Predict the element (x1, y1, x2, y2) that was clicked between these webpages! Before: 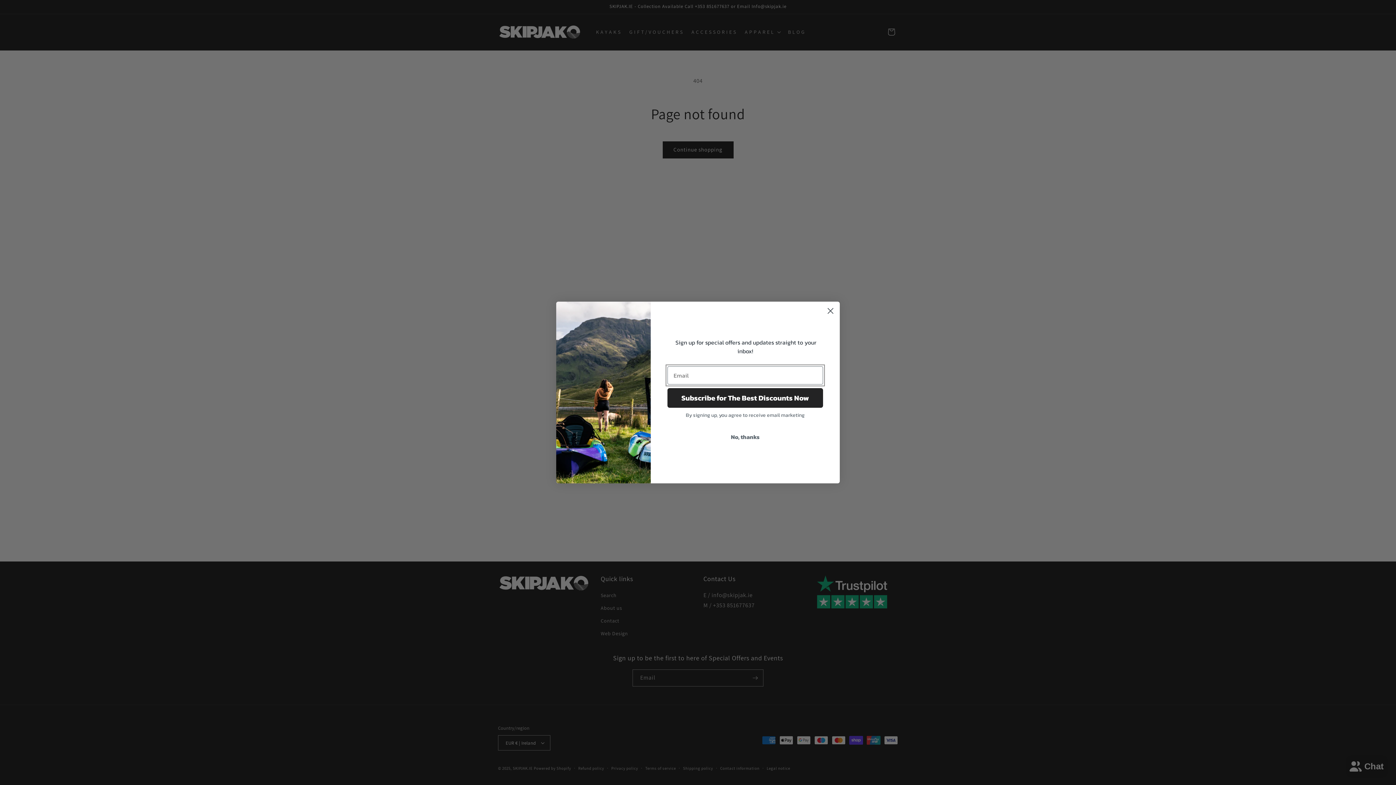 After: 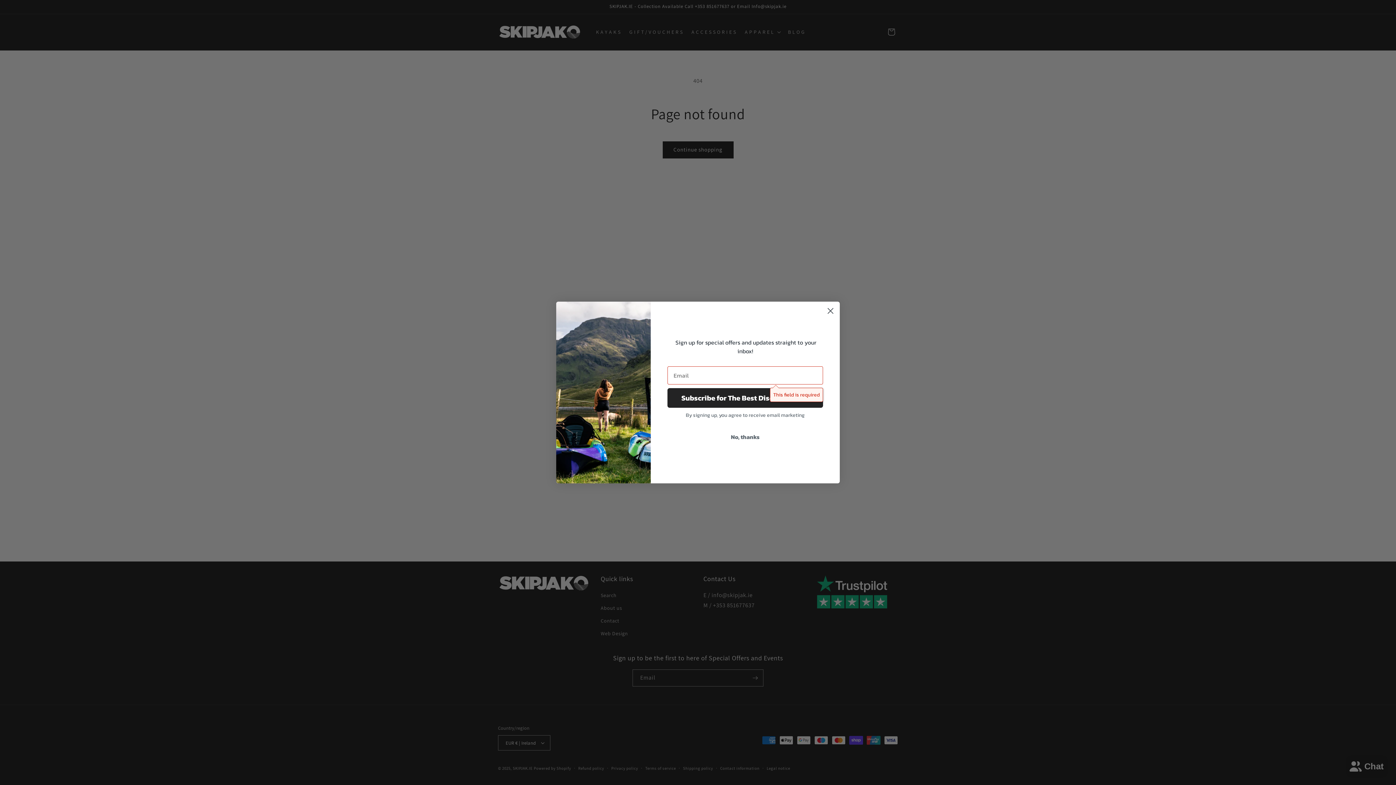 Action: bbox: (667, 388, 823, 407) label: Subscribe for The Best Discounts Now